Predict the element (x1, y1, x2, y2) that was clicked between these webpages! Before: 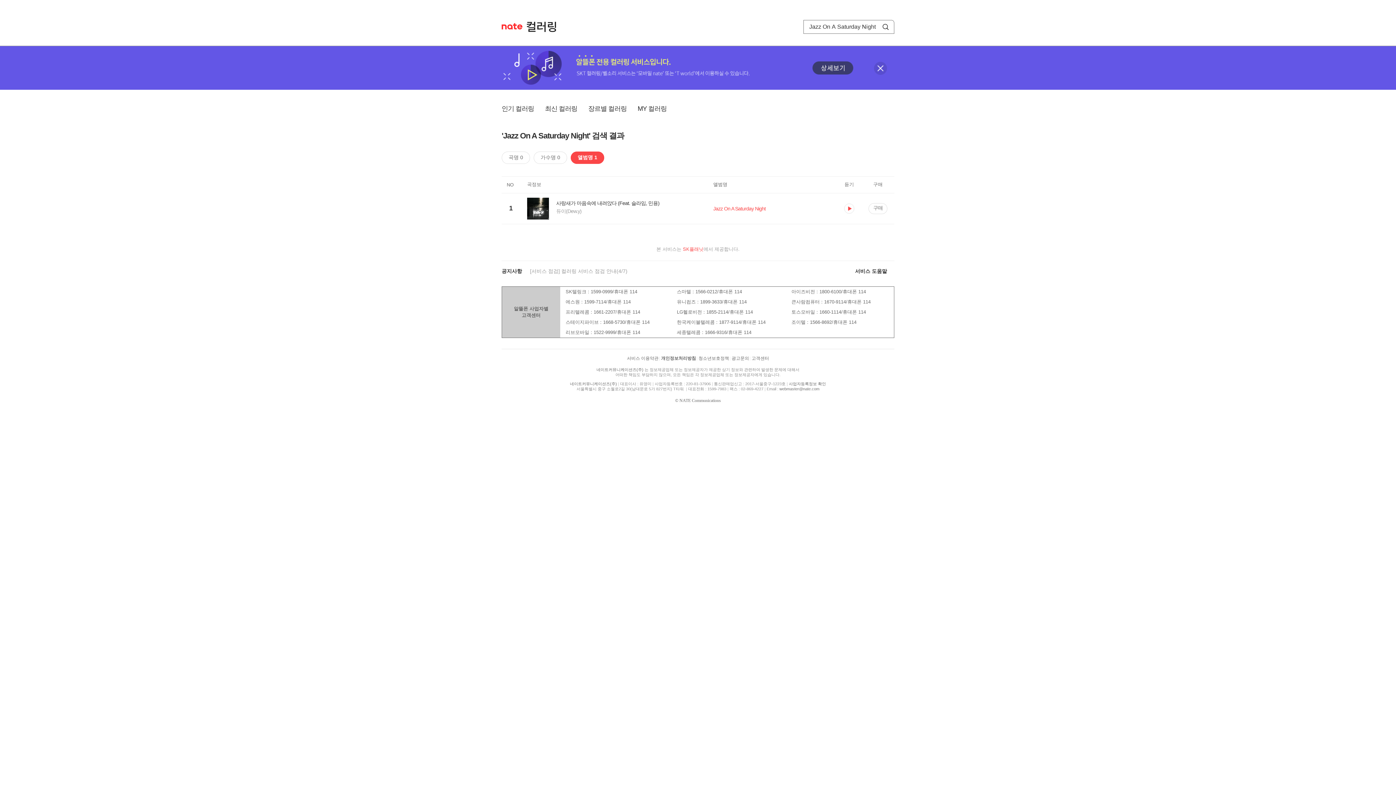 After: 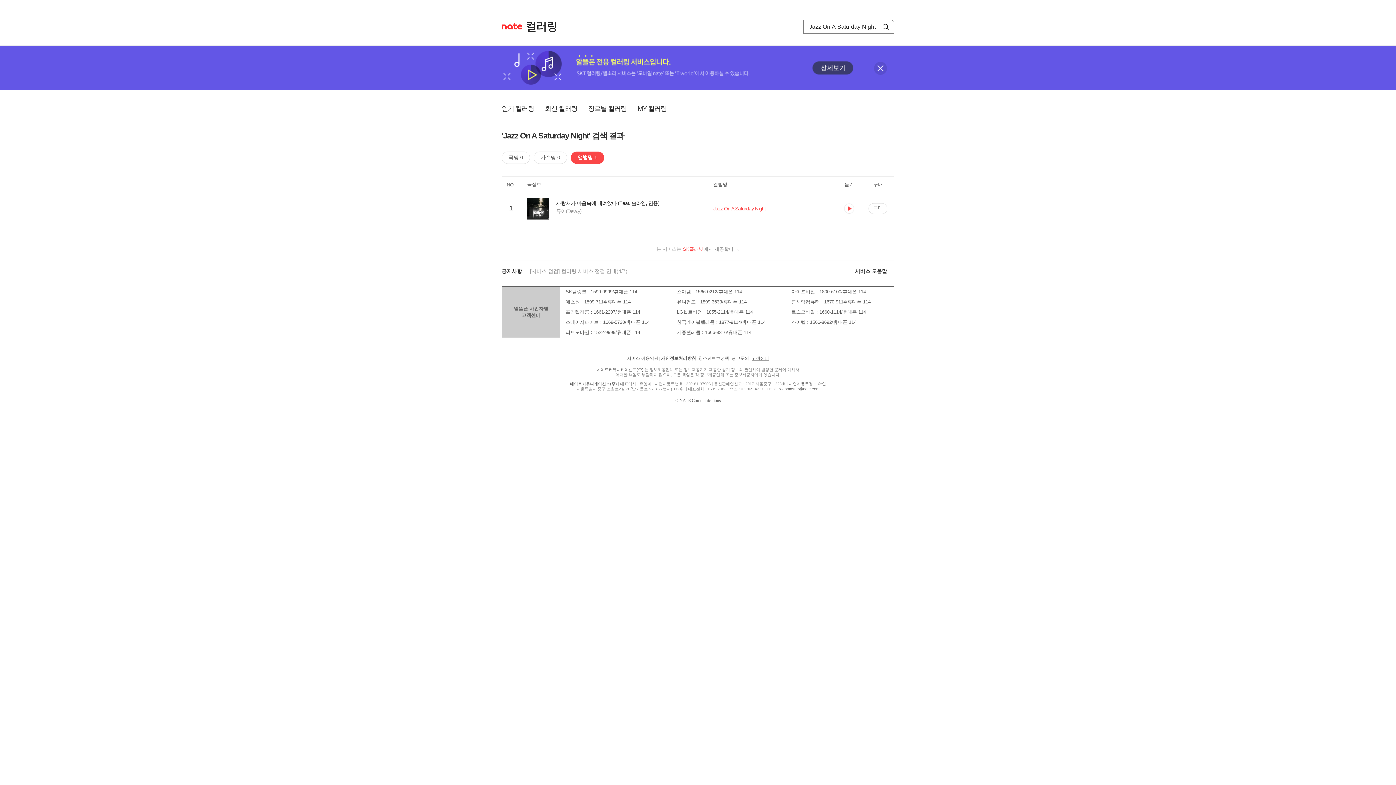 Action: bbox: (751, 356, 769, 361) label: 고객센터